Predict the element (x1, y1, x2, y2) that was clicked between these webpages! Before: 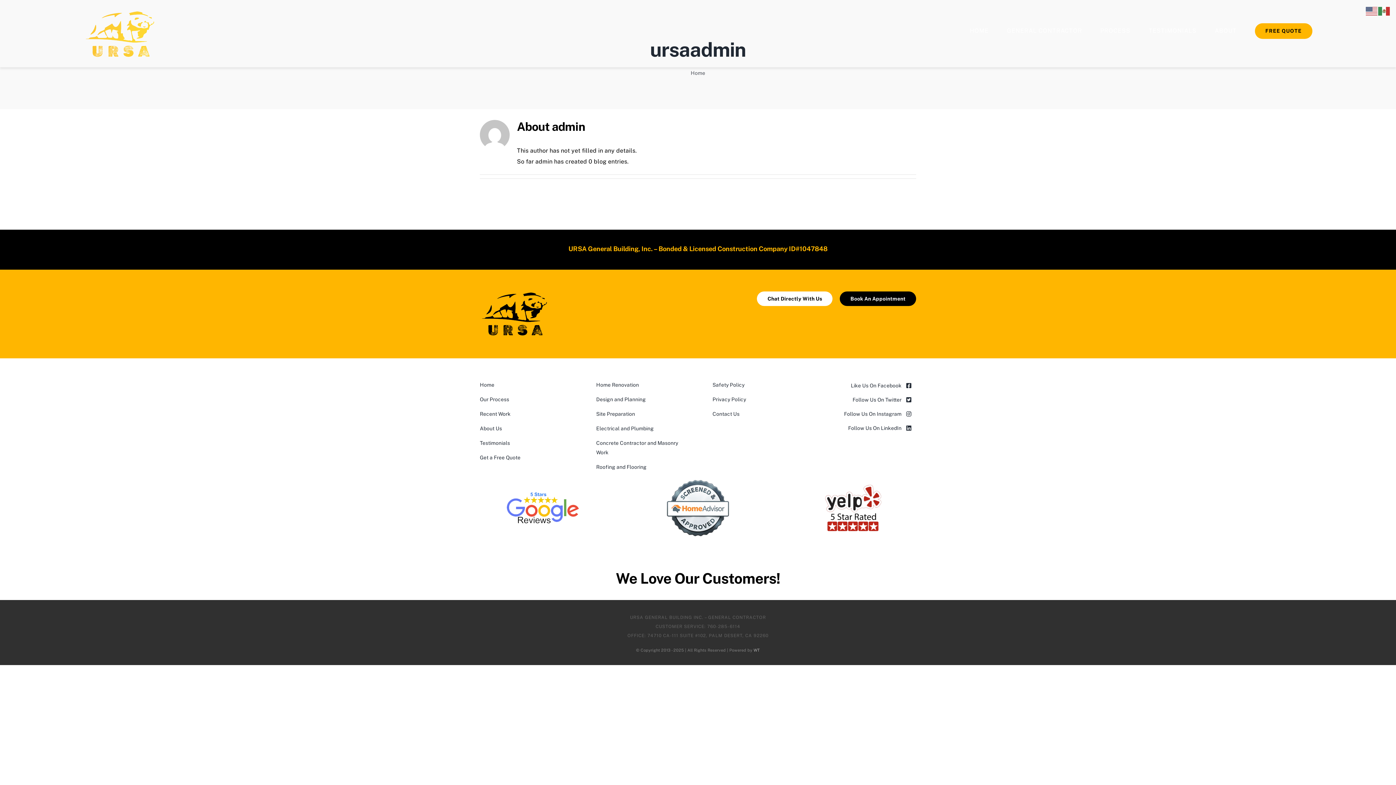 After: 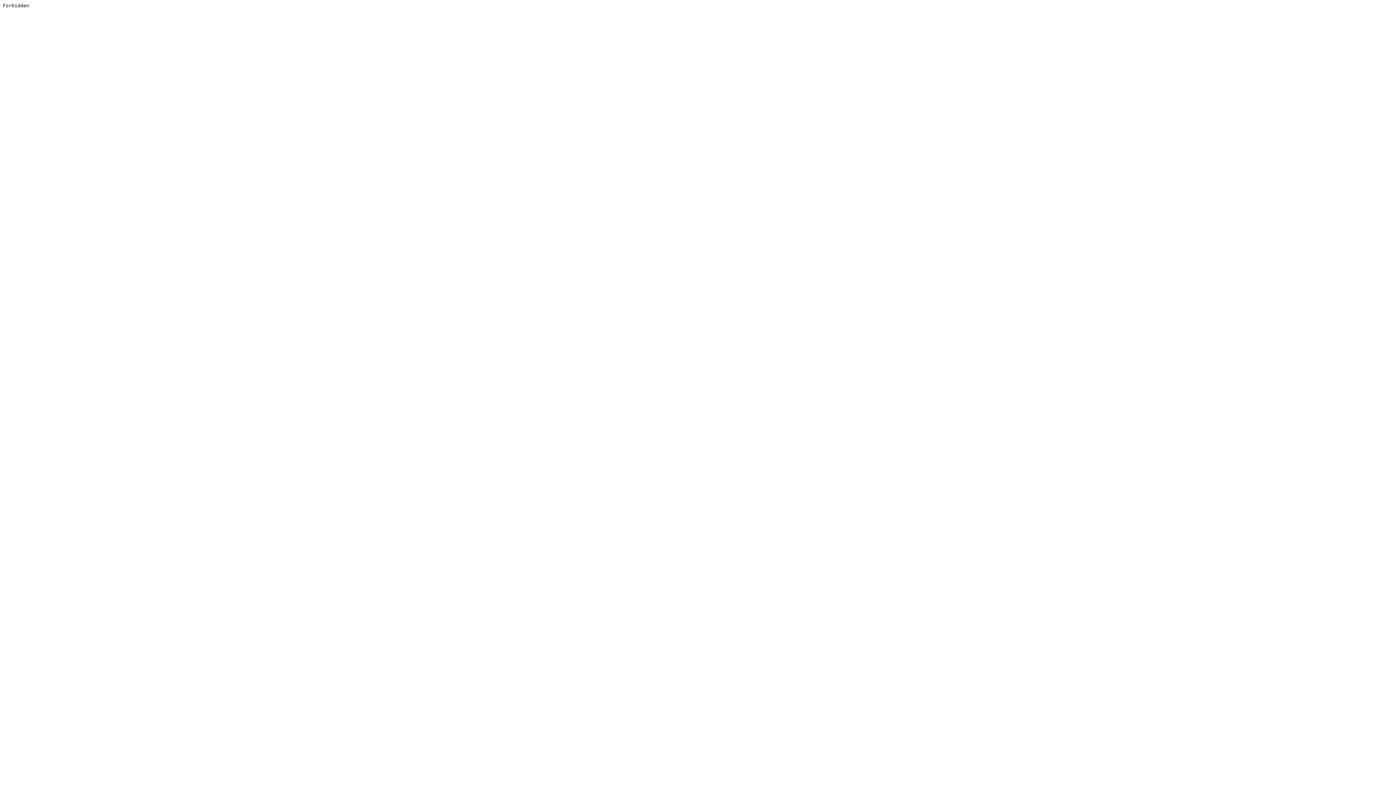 Action: bbox: (829, 408, 916, 419) label: Follow Us On Instagram